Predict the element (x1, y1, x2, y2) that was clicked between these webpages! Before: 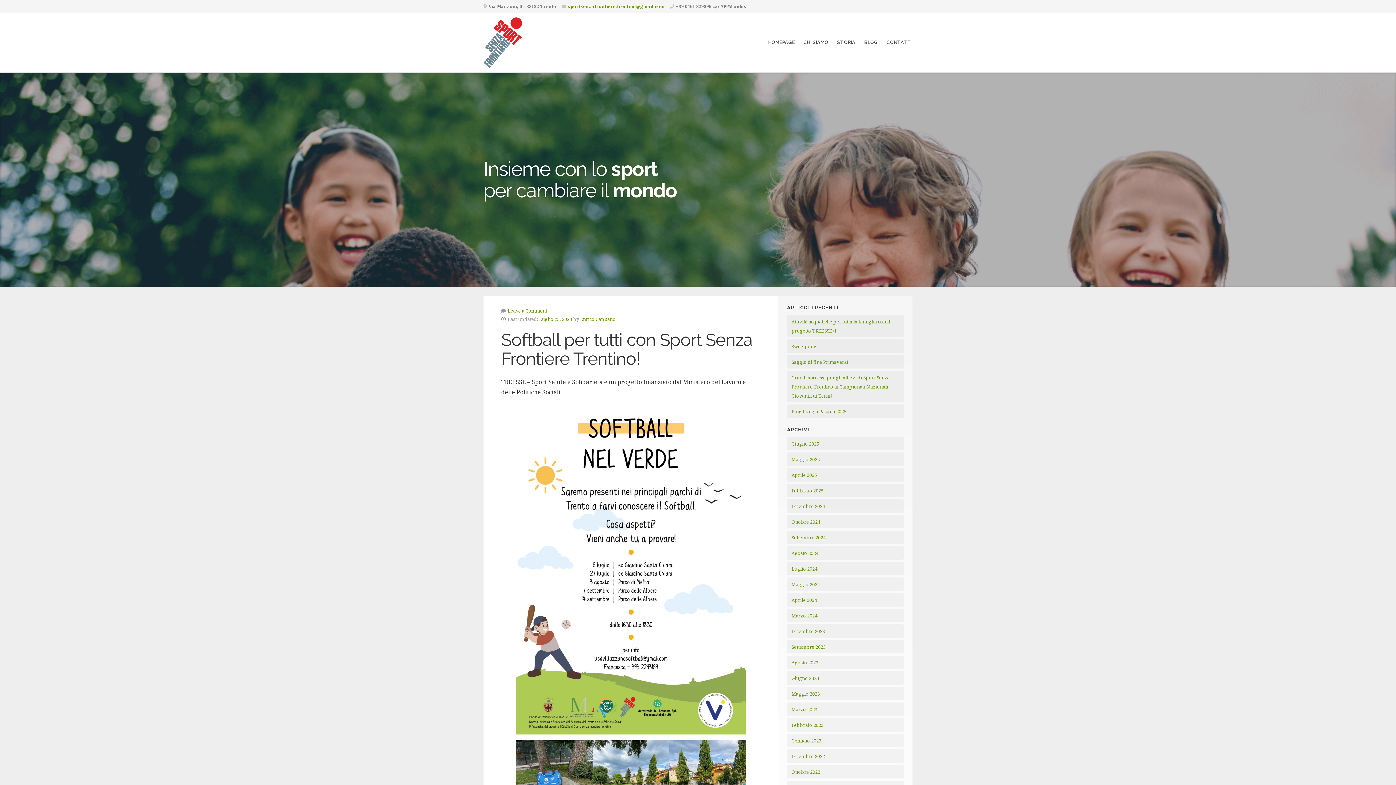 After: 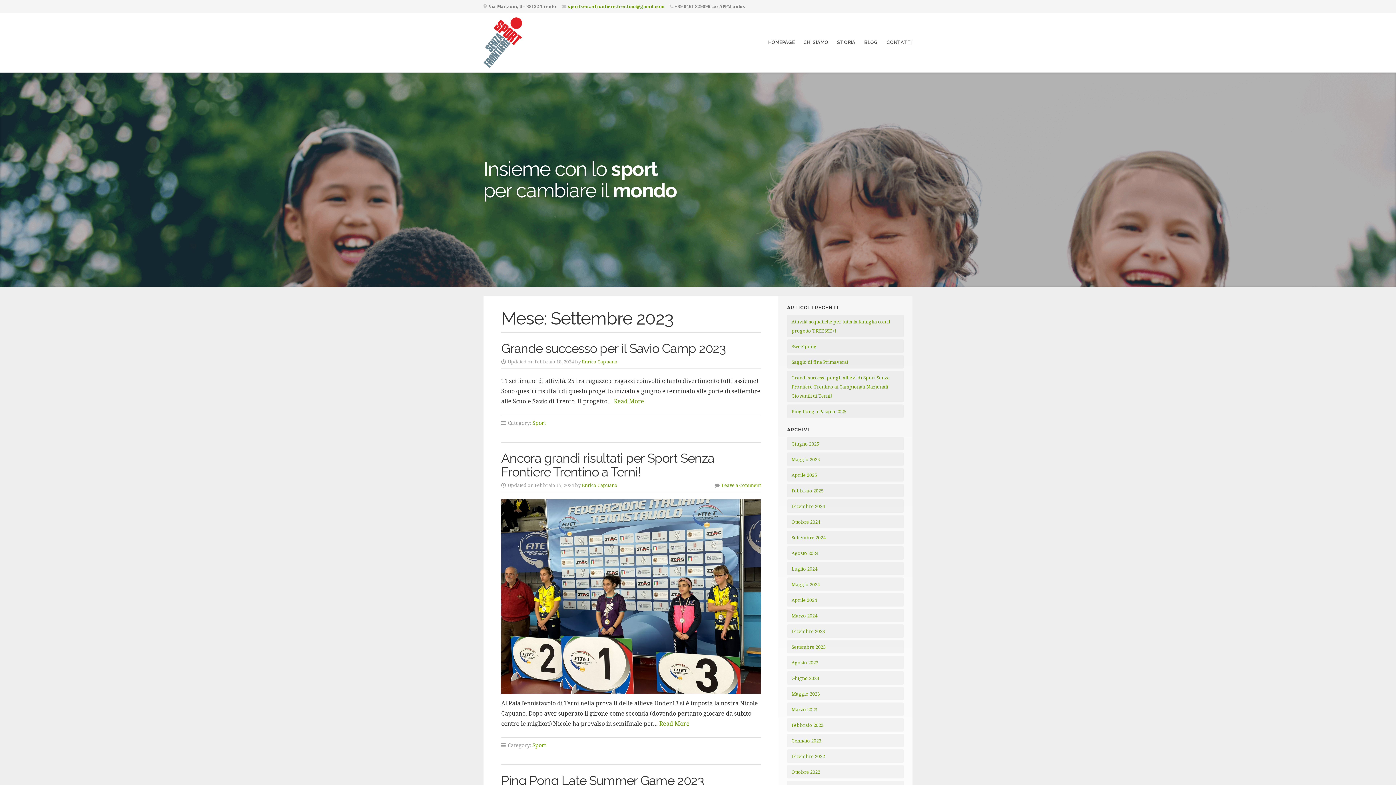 Action: label: Settembre 2023 bbox: (791, 644, 825, 650)